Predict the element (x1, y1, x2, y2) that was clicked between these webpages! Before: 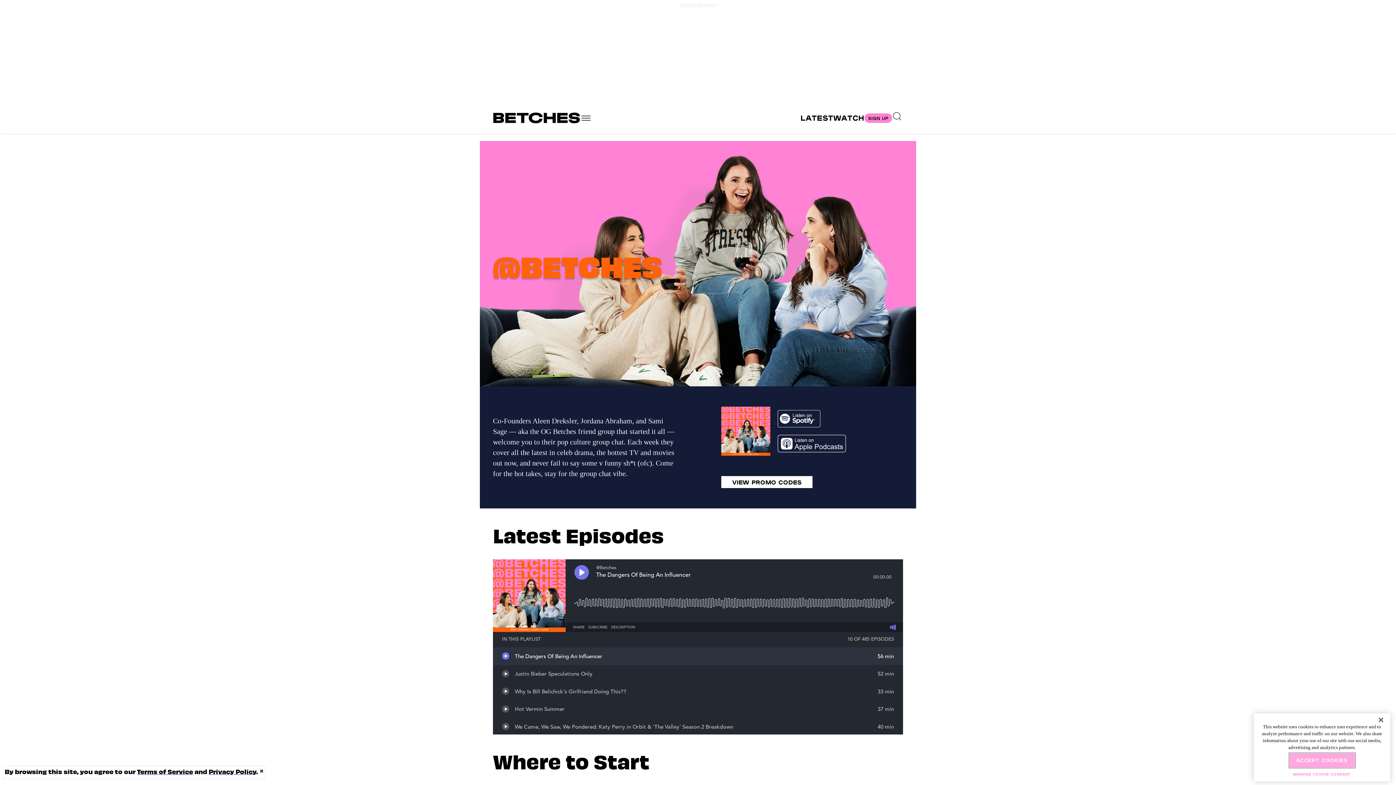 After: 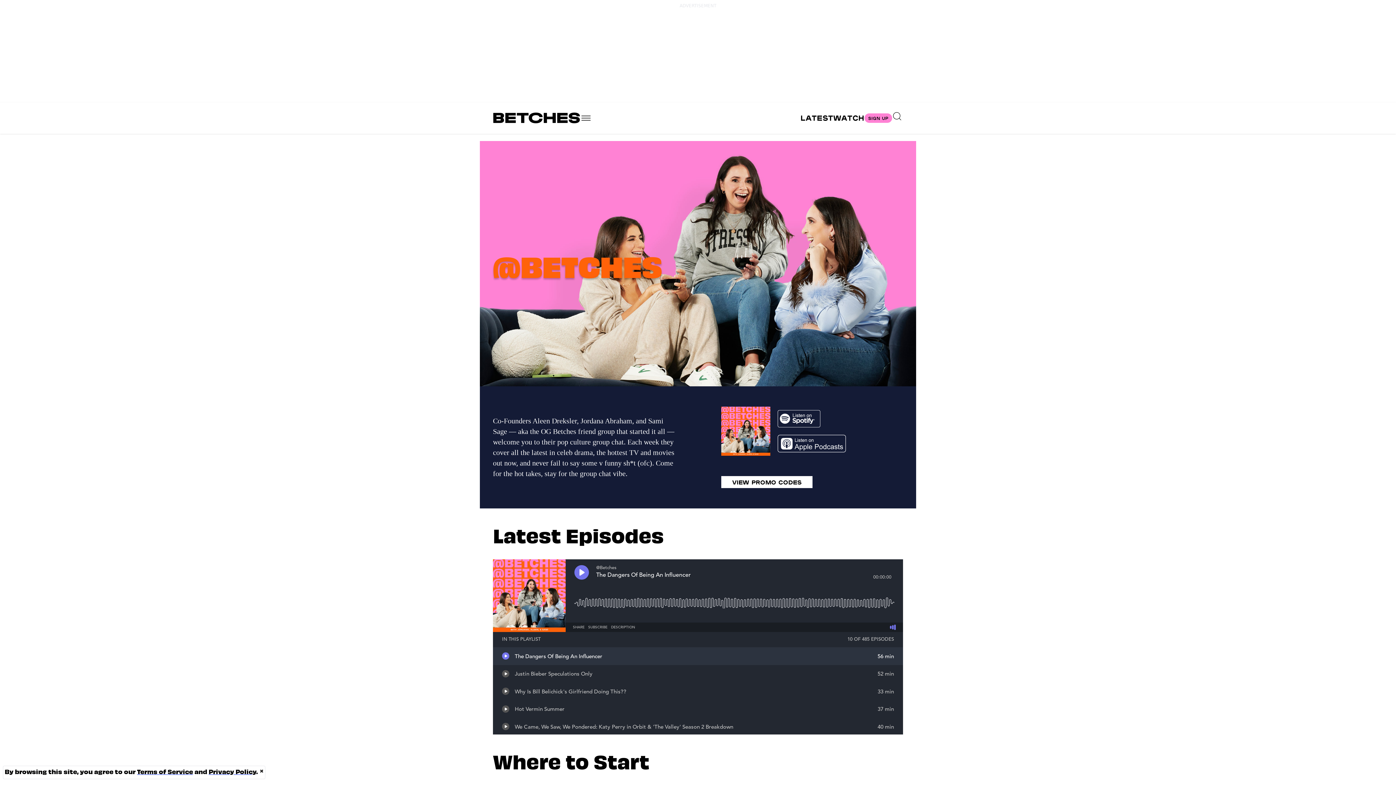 Action: bbox: (1373, 712, 1389, 728) label: Close